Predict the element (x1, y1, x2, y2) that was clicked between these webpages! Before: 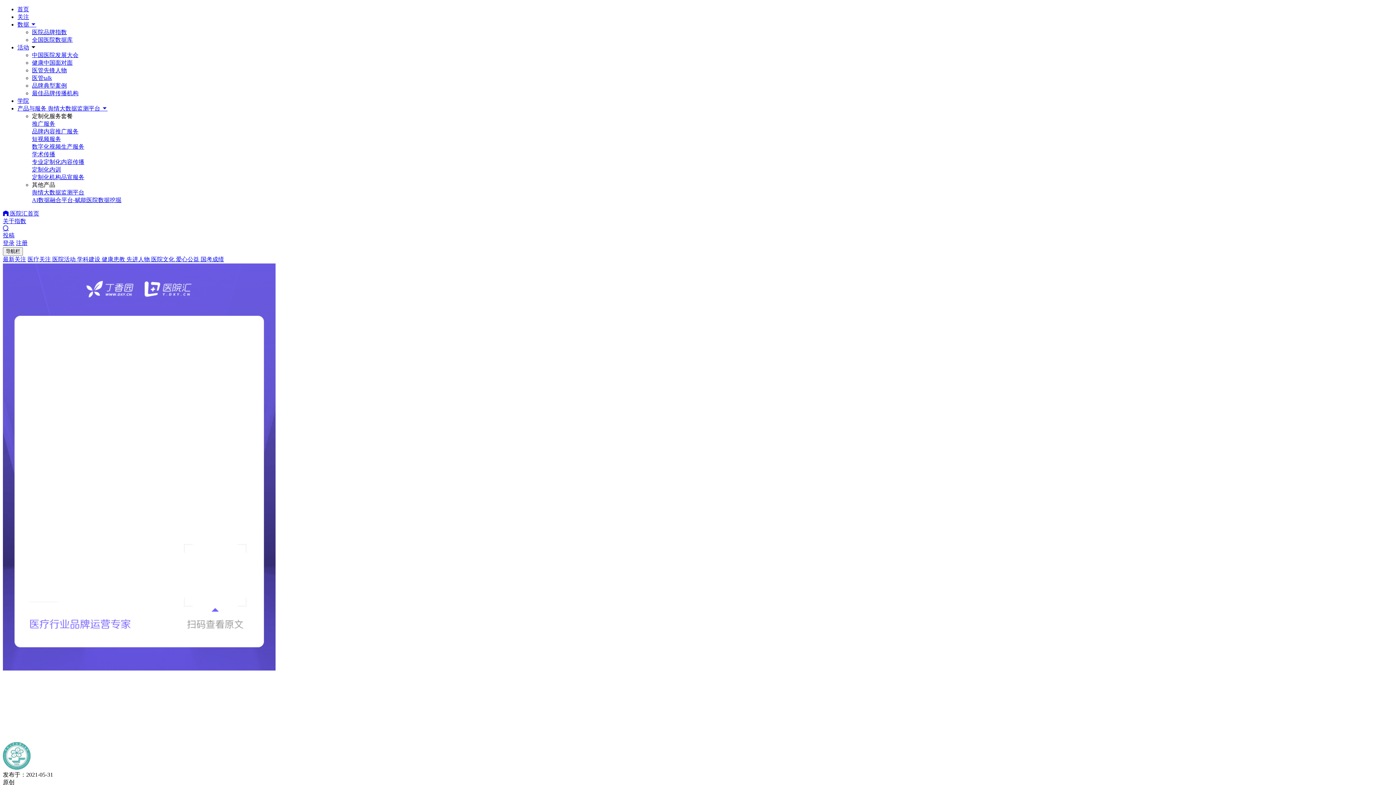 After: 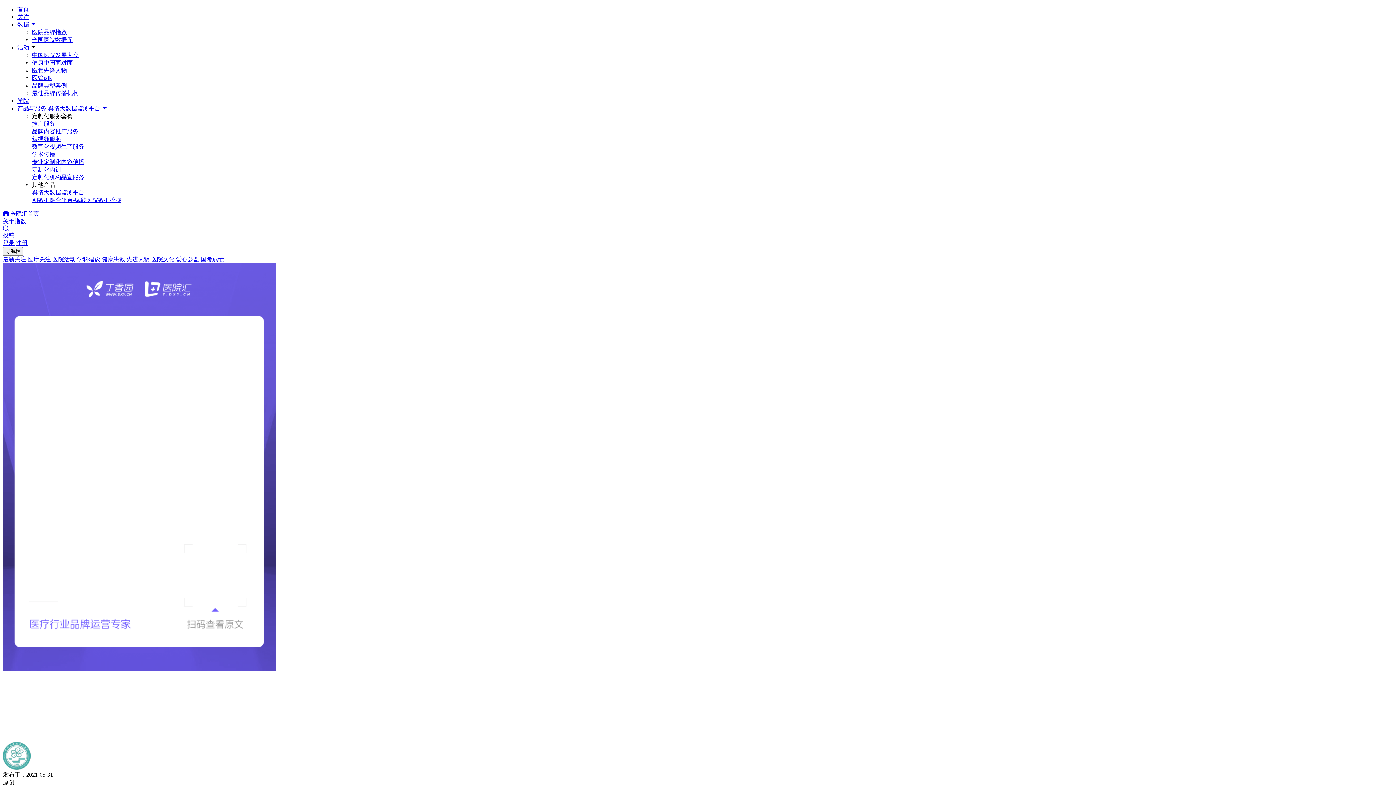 Action: bbox: (32, 29, 66, 35) label: 医院品牌指数